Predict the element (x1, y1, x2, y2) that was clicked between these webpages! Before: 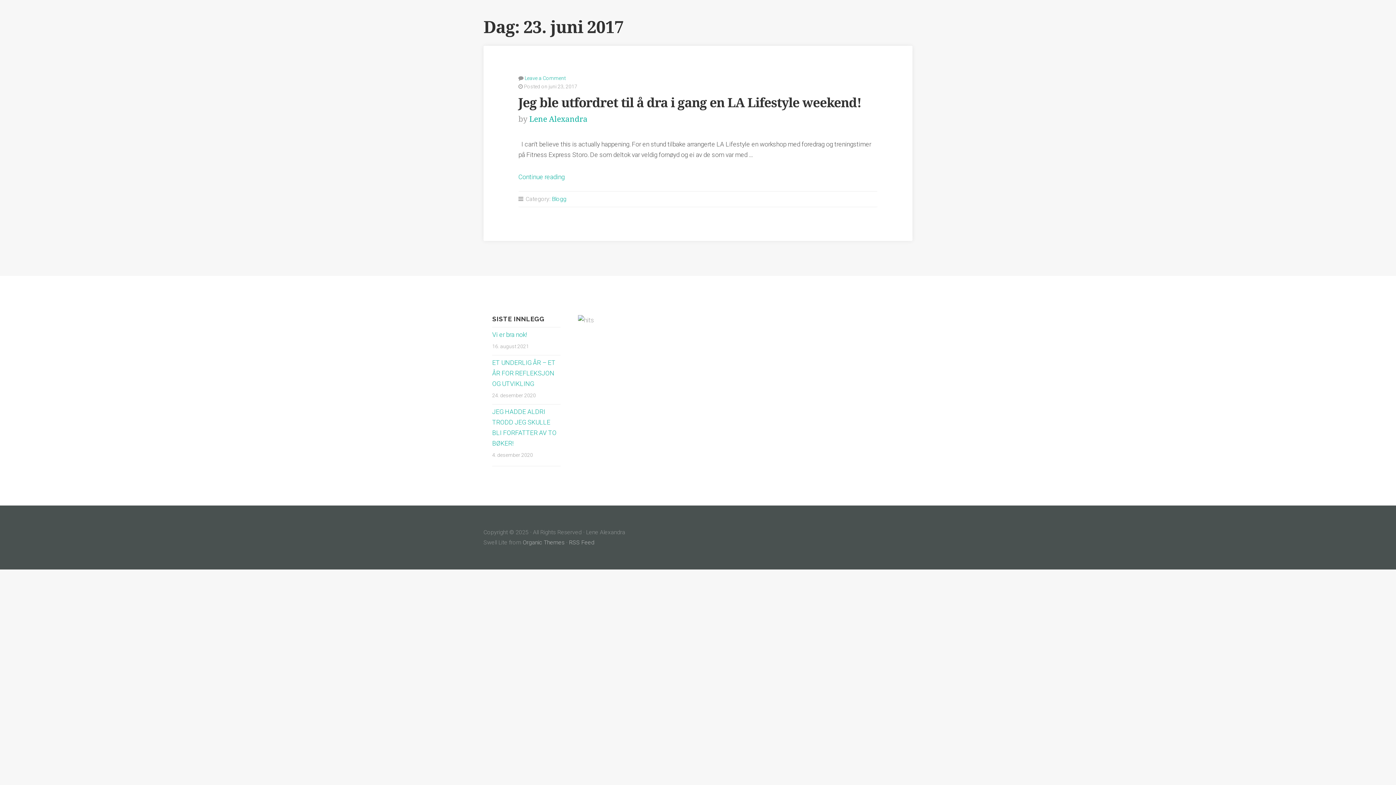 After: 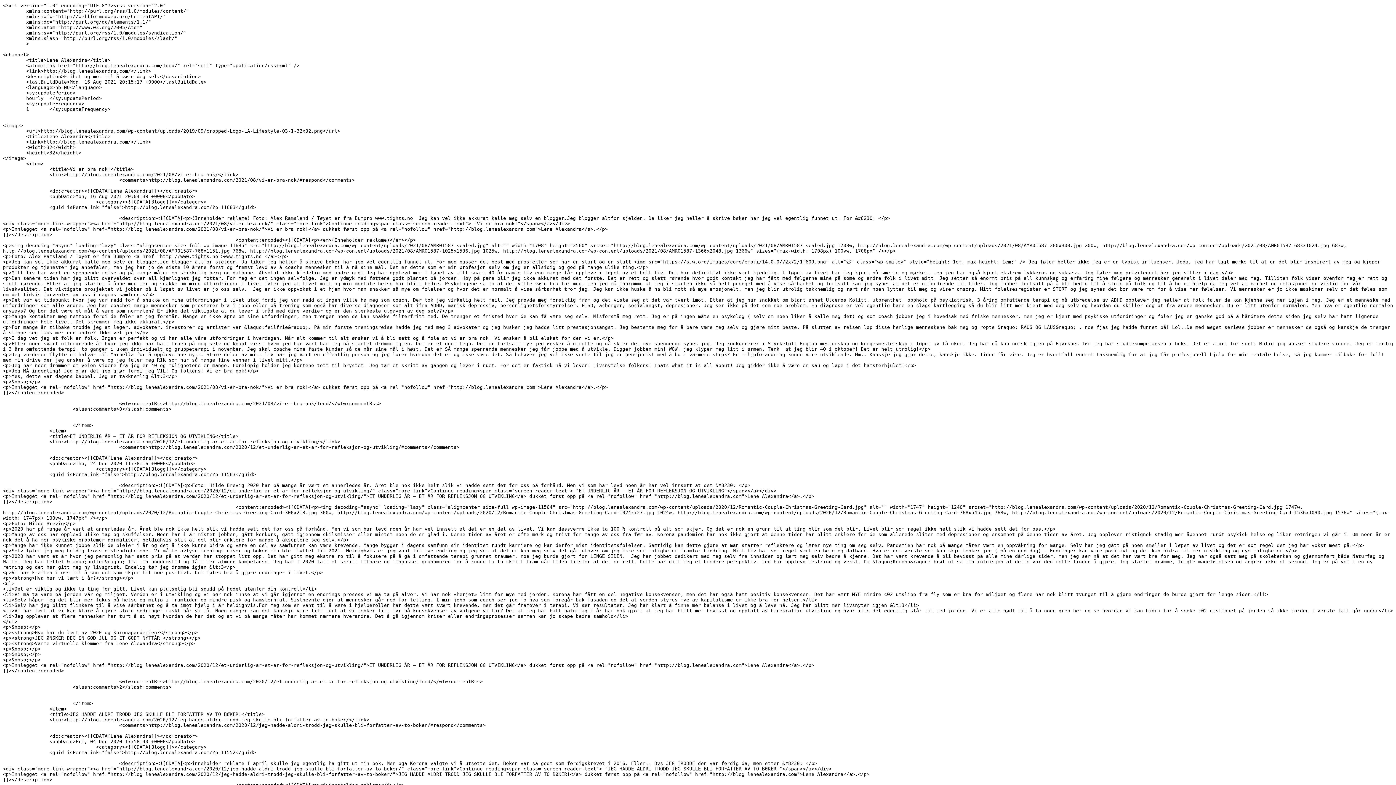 Action: bbox: (569, 539, 594, 546) label: RSS Feed